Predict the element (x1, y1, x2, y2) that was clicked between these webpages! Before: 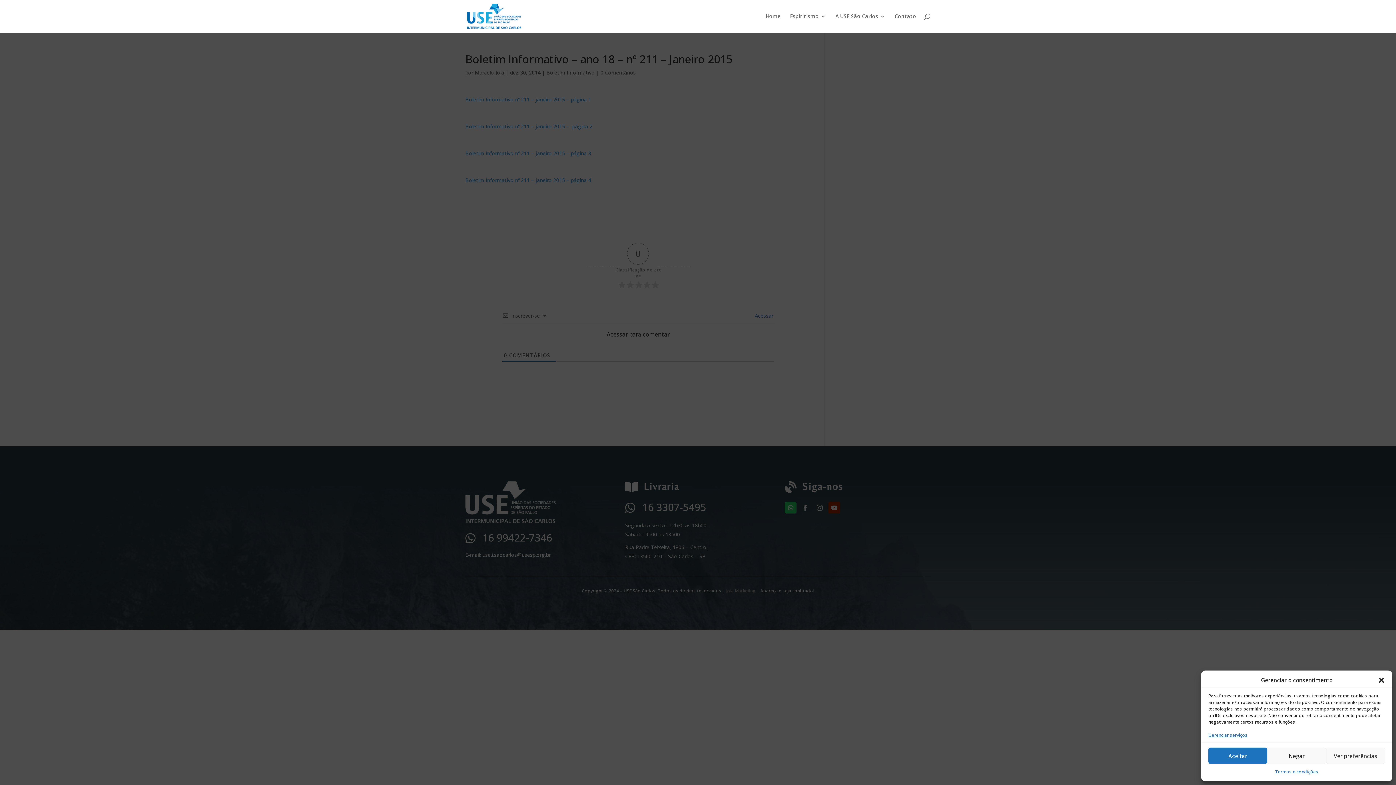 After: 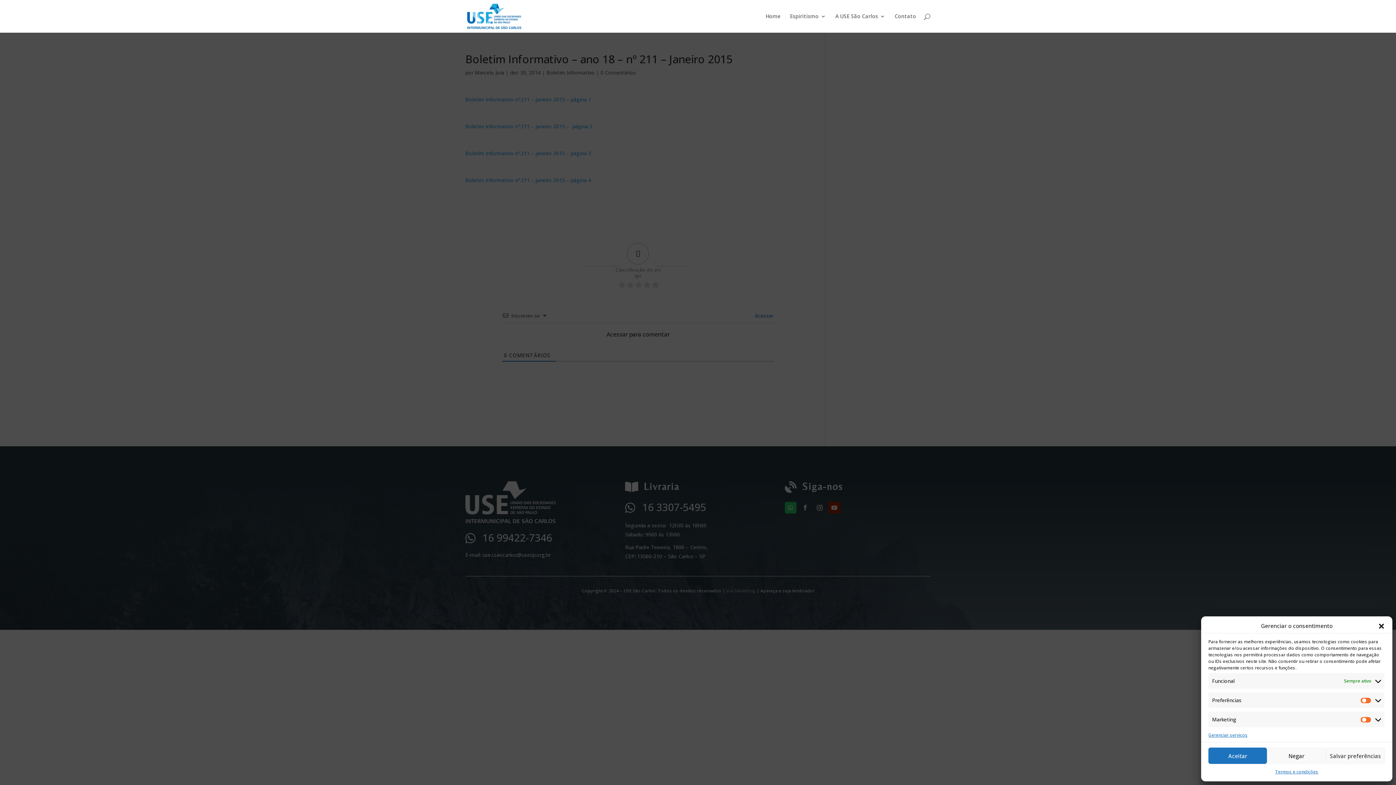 Action: bbox: (1326, 748, 1385, 764) label: Ver preferências